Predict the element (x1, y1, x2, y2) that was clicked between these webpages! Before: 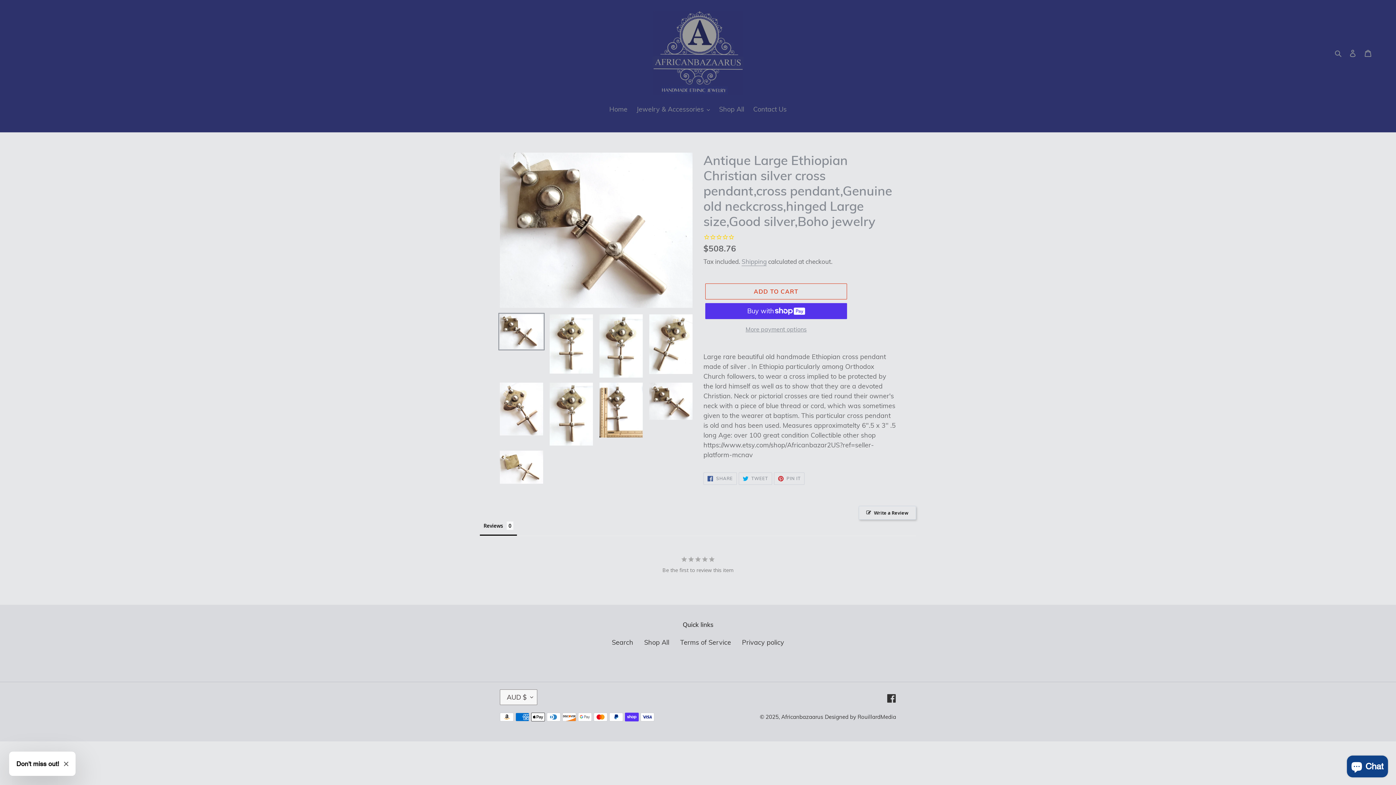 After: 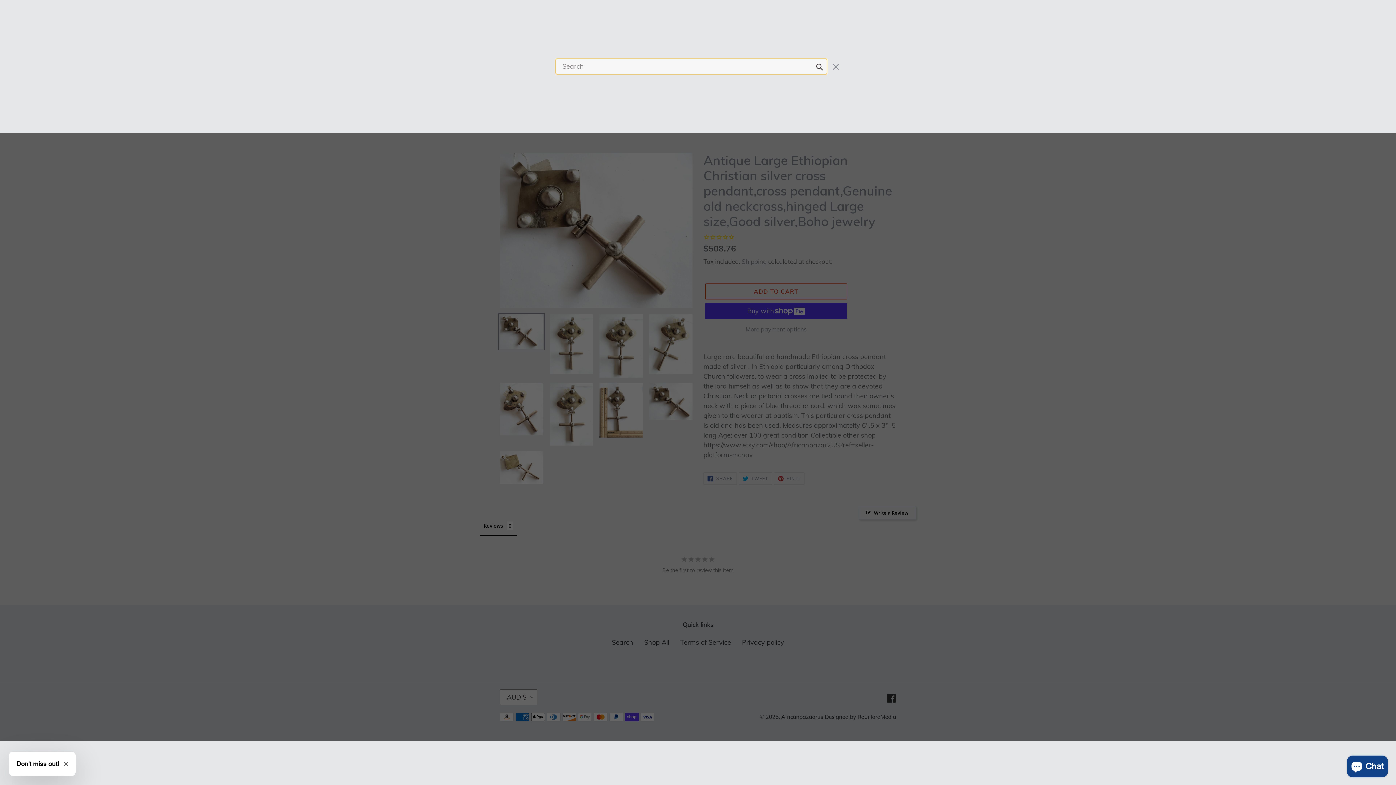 Action: bbox: (1332, 47, 1345, 58) label: Search